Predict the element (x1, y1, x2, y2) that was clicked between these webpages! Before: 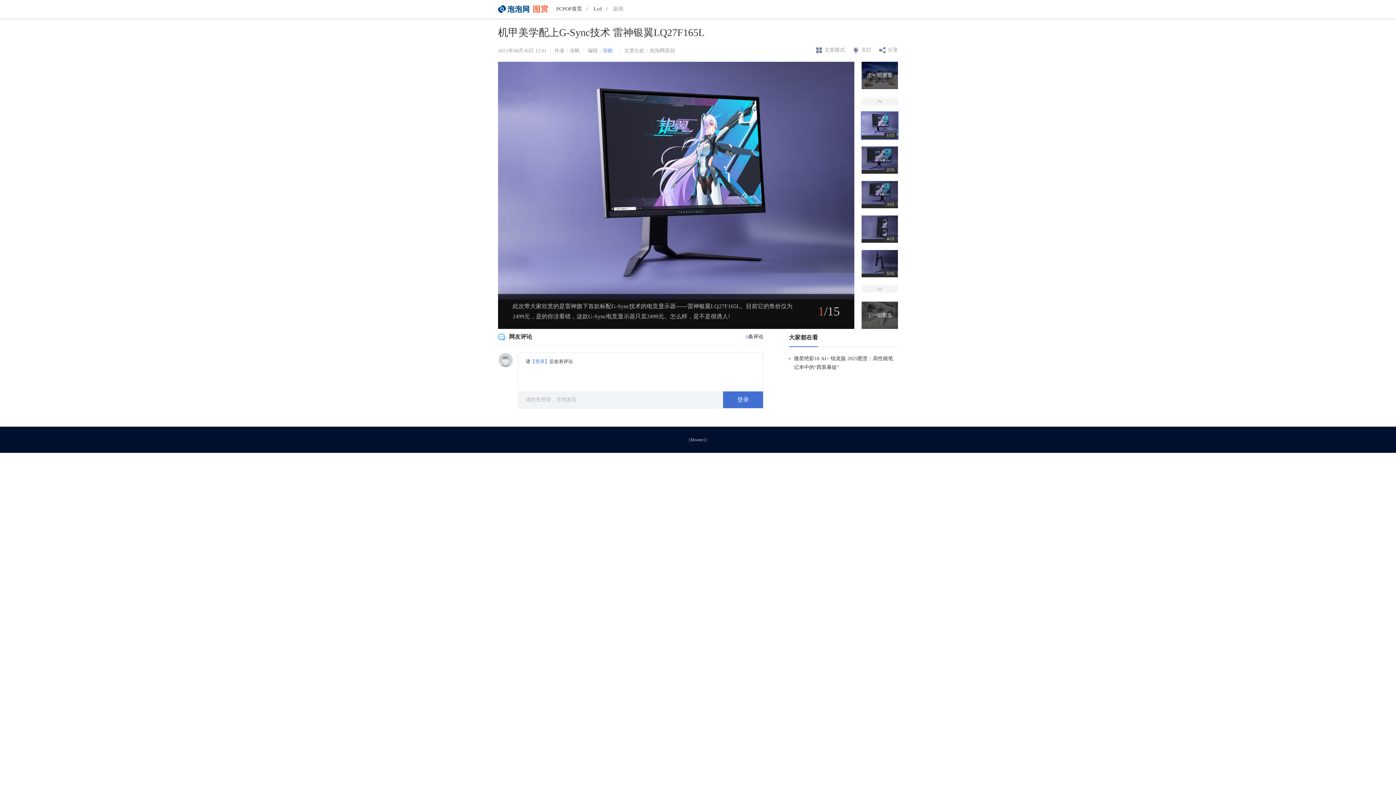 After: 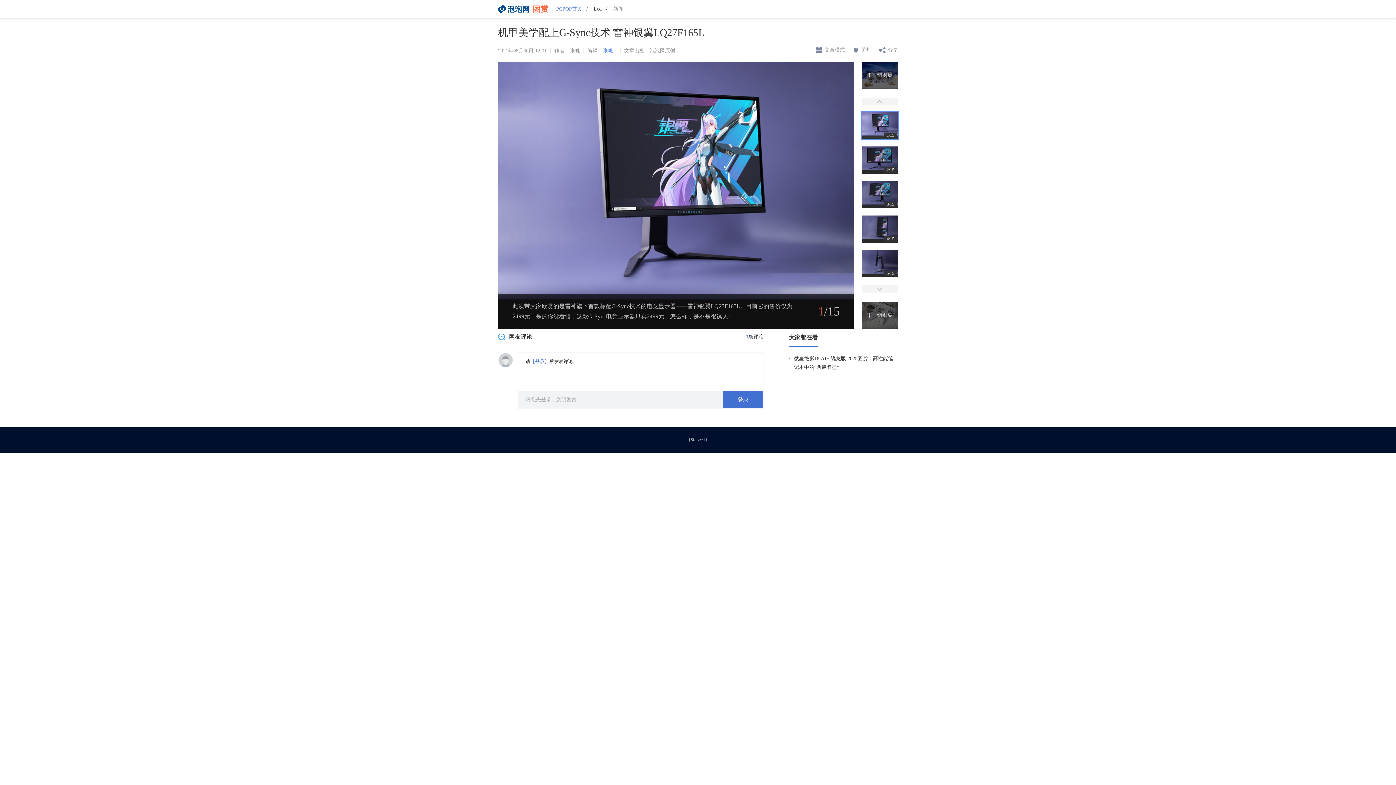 Action: label: PCPOP首页 bbox: (556, 6, 582, 11)